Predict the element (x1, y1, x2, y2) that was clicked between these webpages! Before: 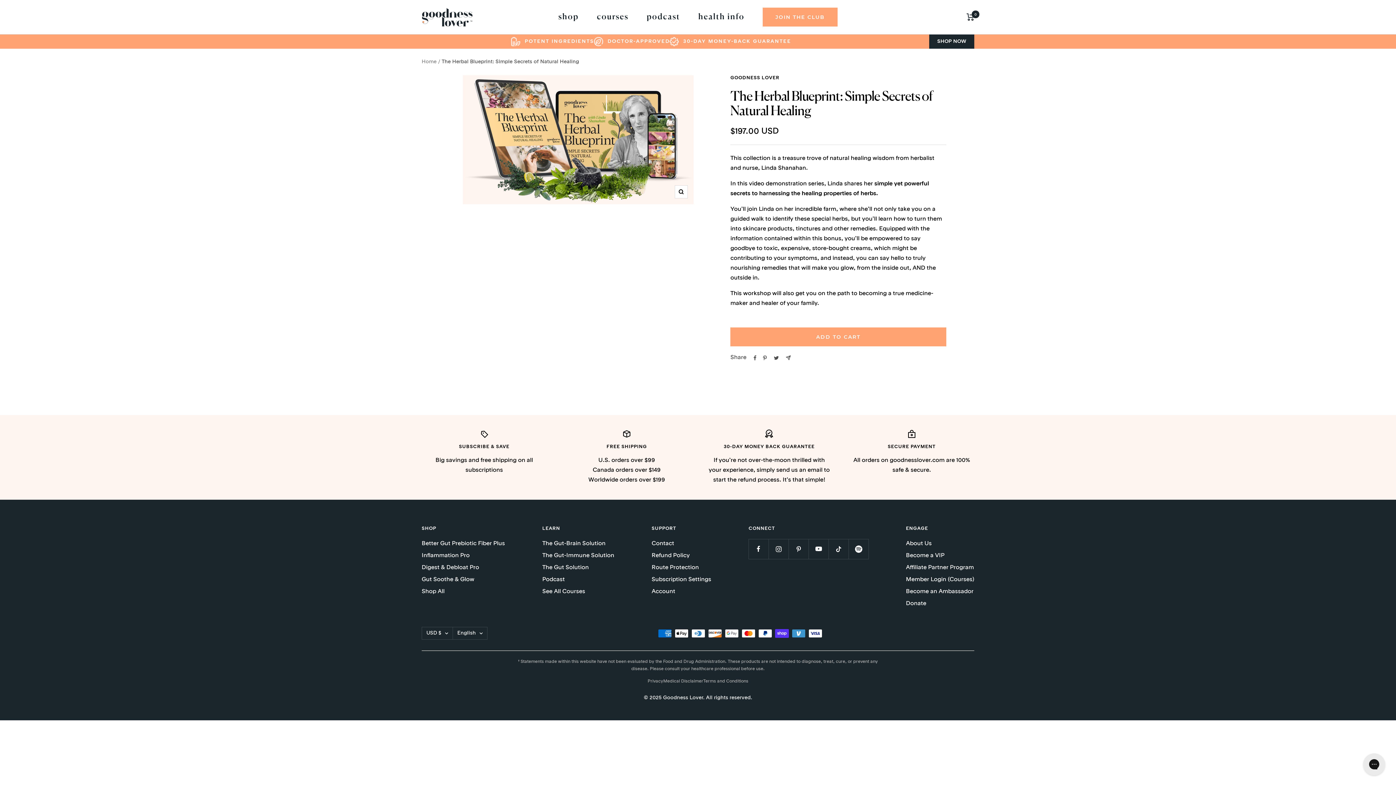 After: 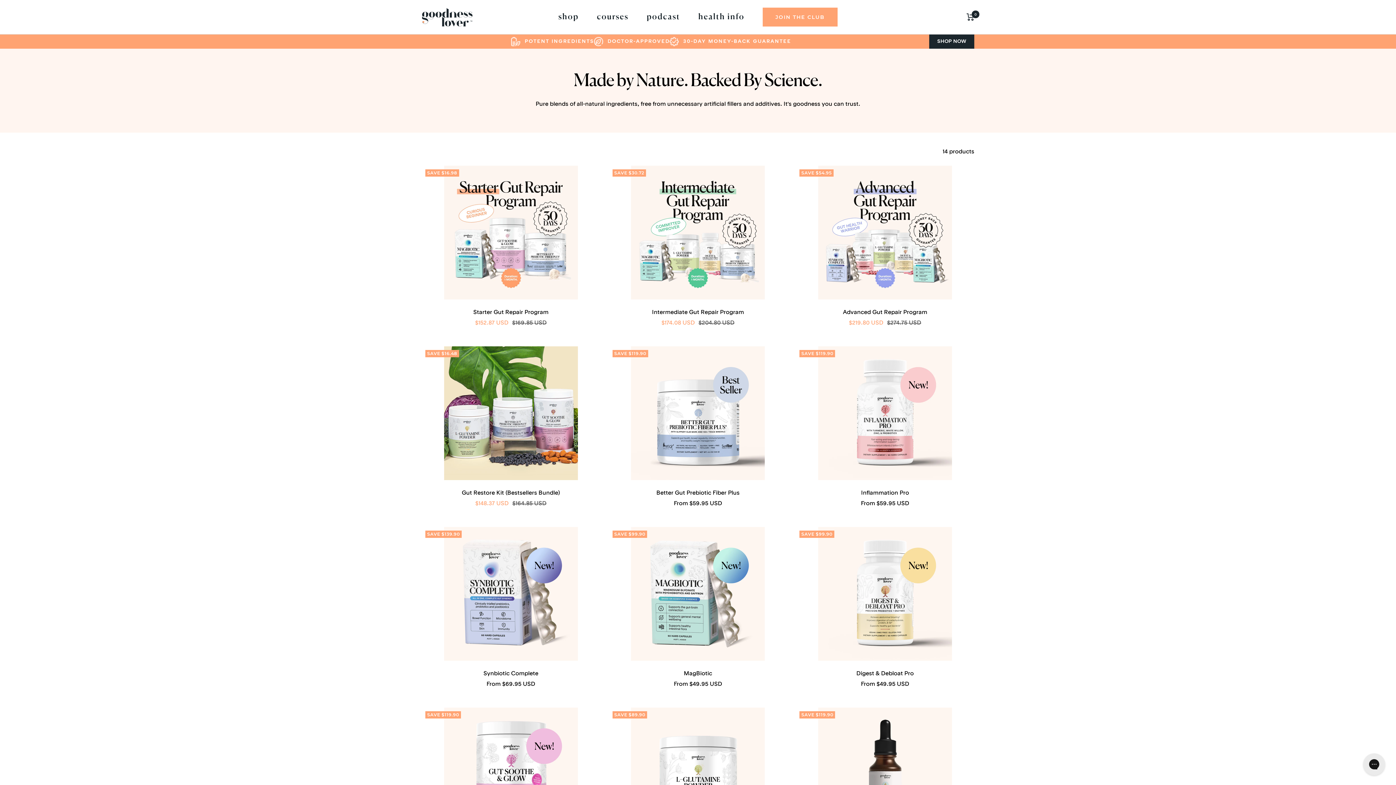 Action: bbox: (421, 587, 444, 597) label: Shop All